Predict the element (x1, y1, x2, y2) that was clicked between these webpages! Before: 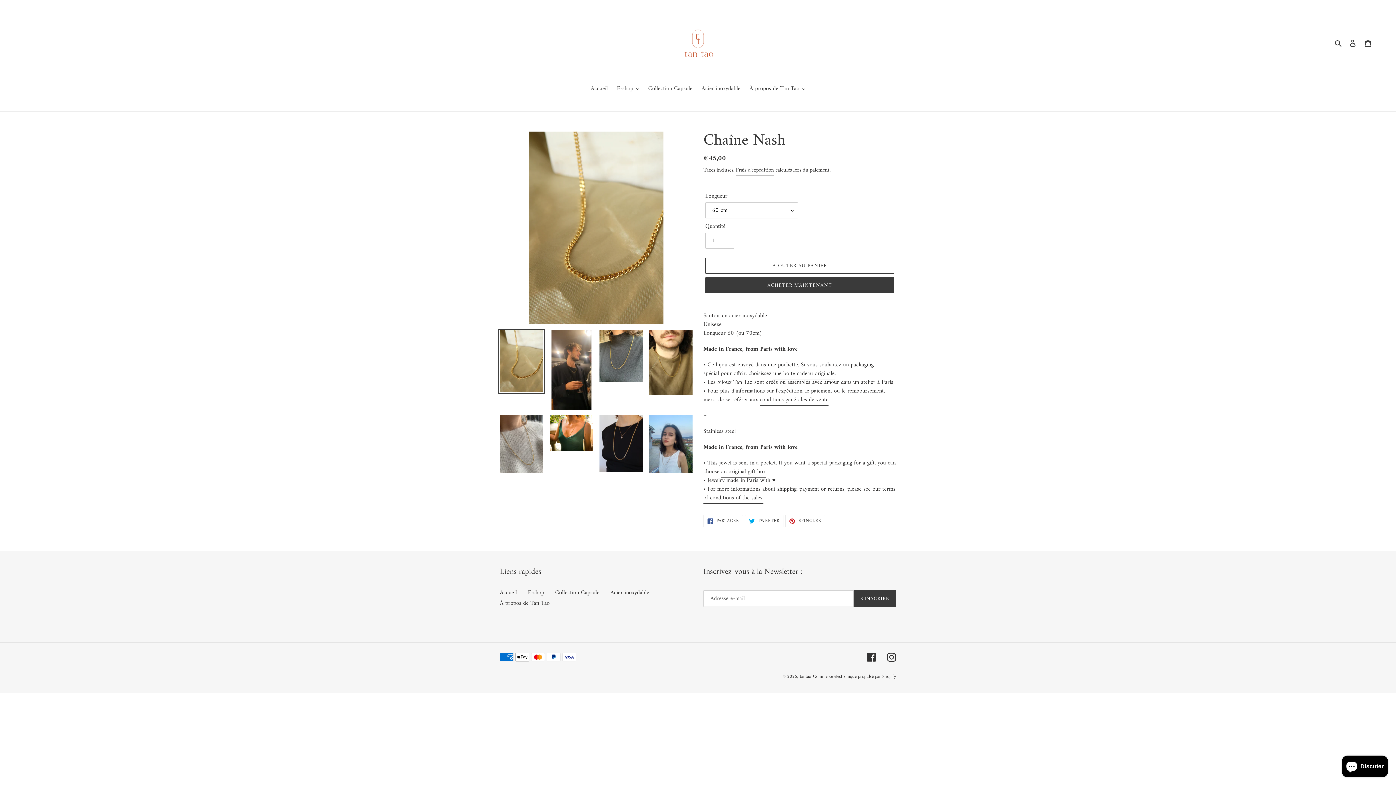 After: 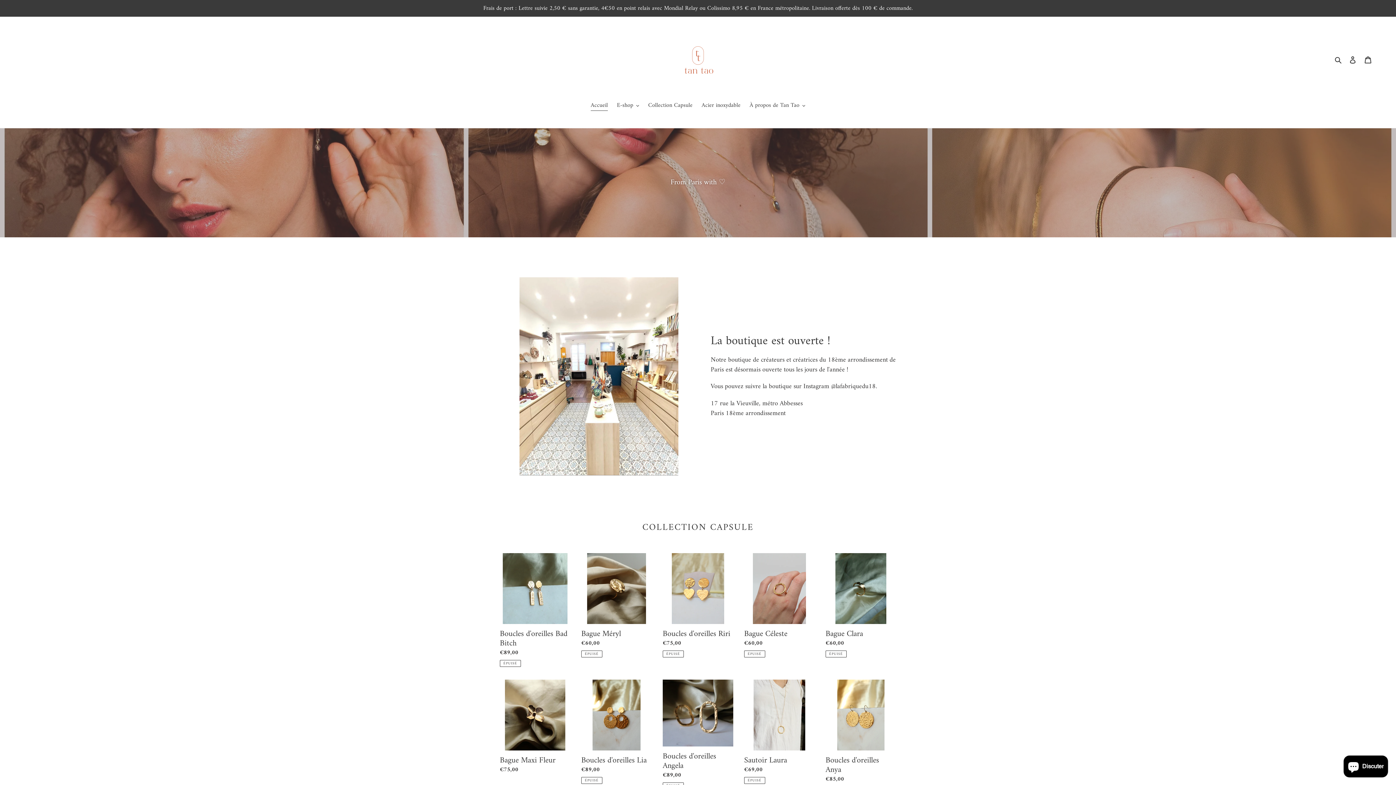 Action: label: Accueil bbox: (500, 588, 517, 598)